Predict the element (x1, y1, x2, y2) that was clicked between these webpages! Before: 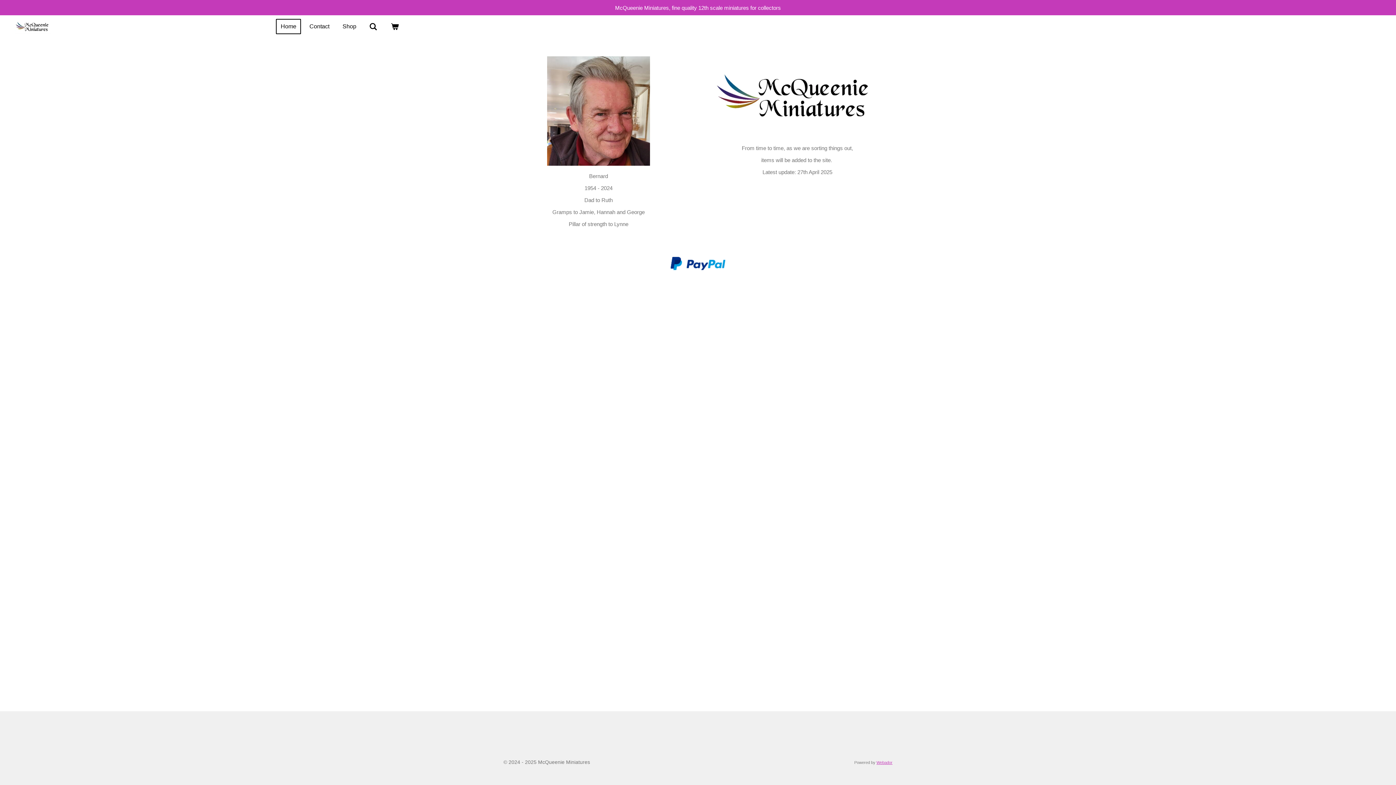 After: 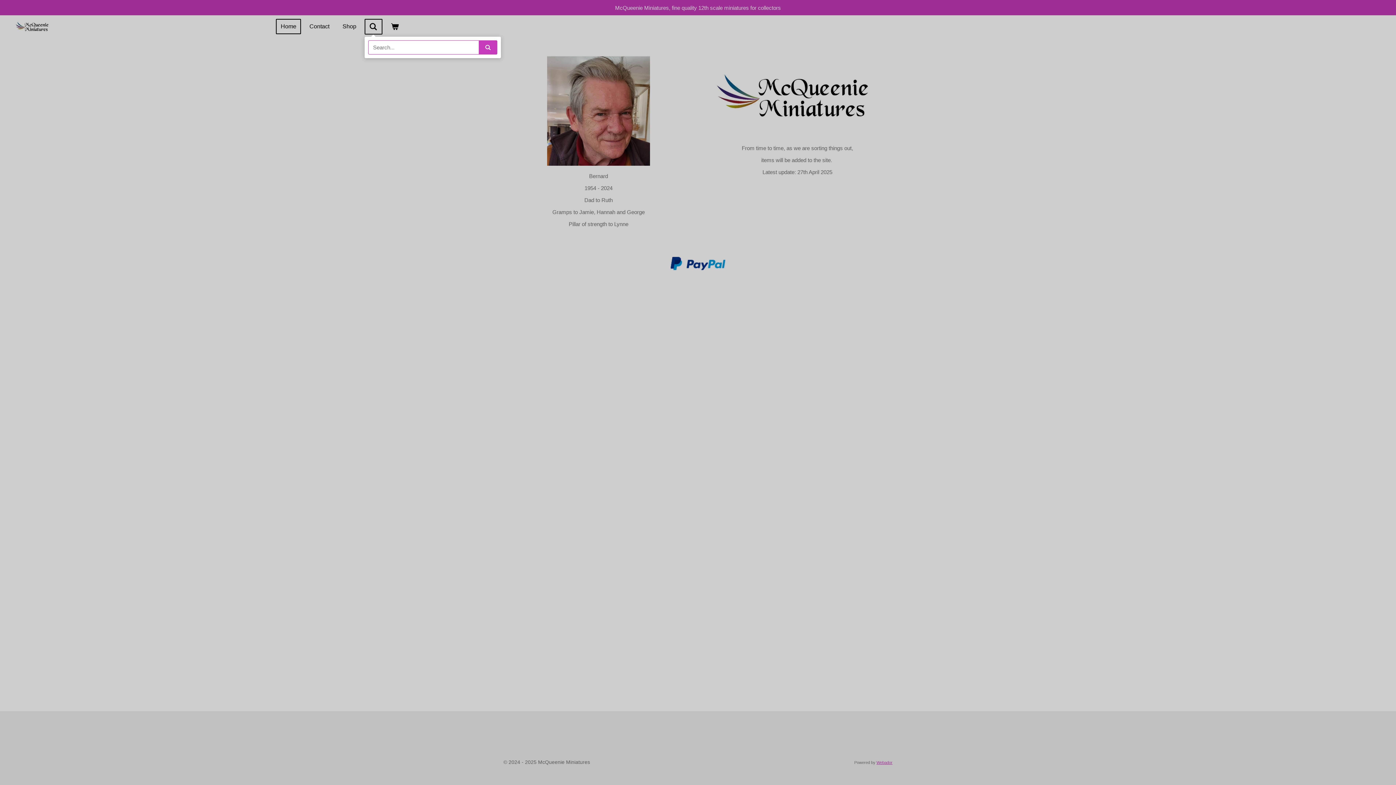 Action: bbox: (364, 18, 382, 34)